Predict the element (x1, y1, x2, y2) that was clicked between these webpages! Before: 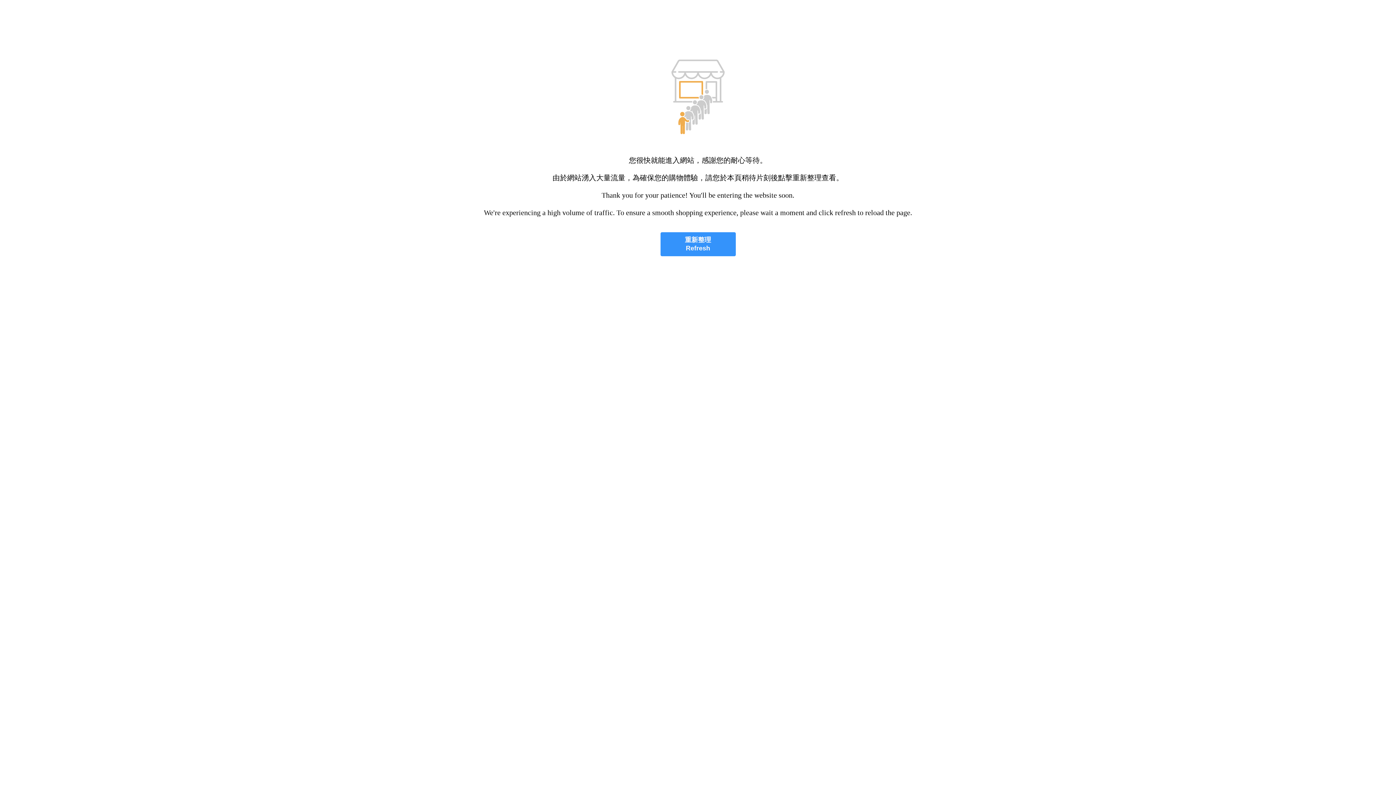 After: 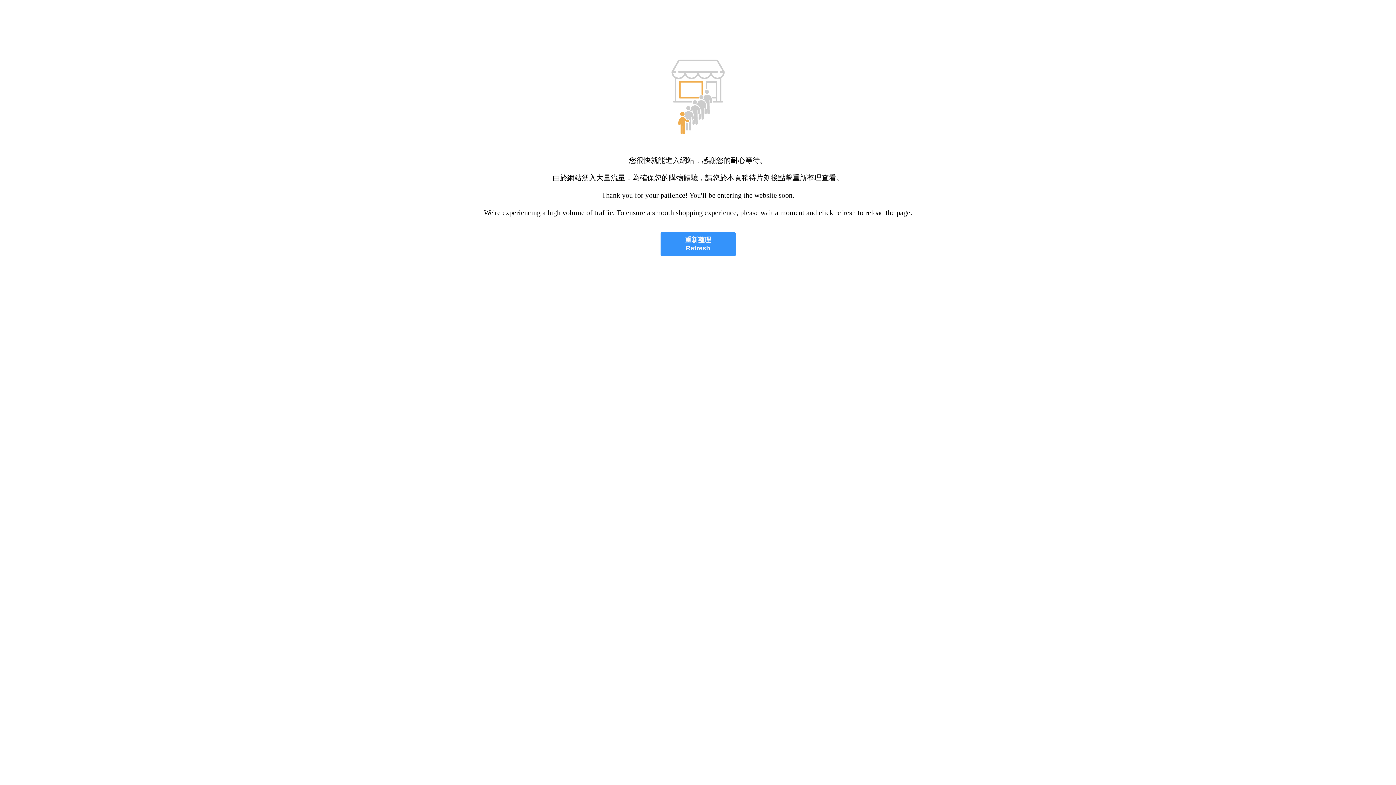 Action: bbox: (660, 232, 735, 256) label: 重新整理
Refresh